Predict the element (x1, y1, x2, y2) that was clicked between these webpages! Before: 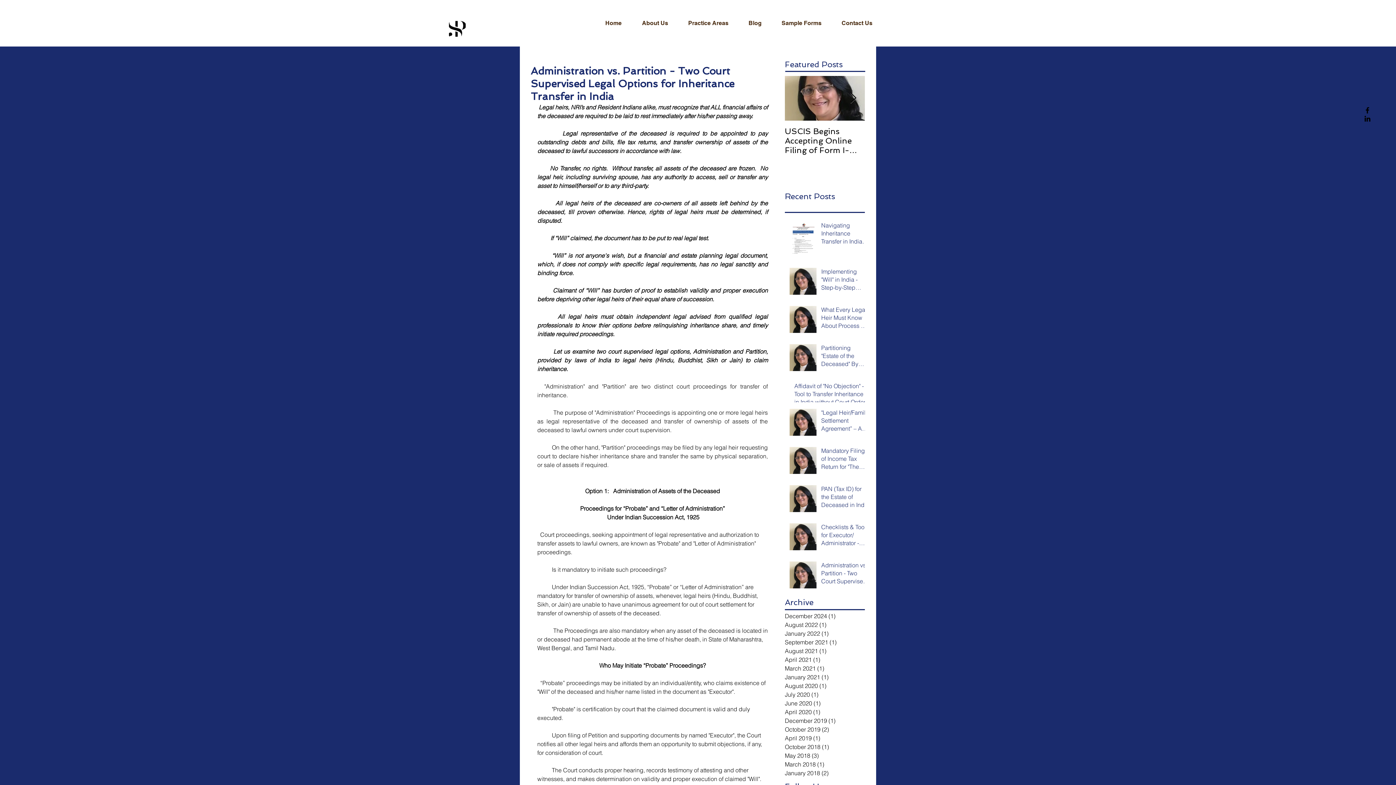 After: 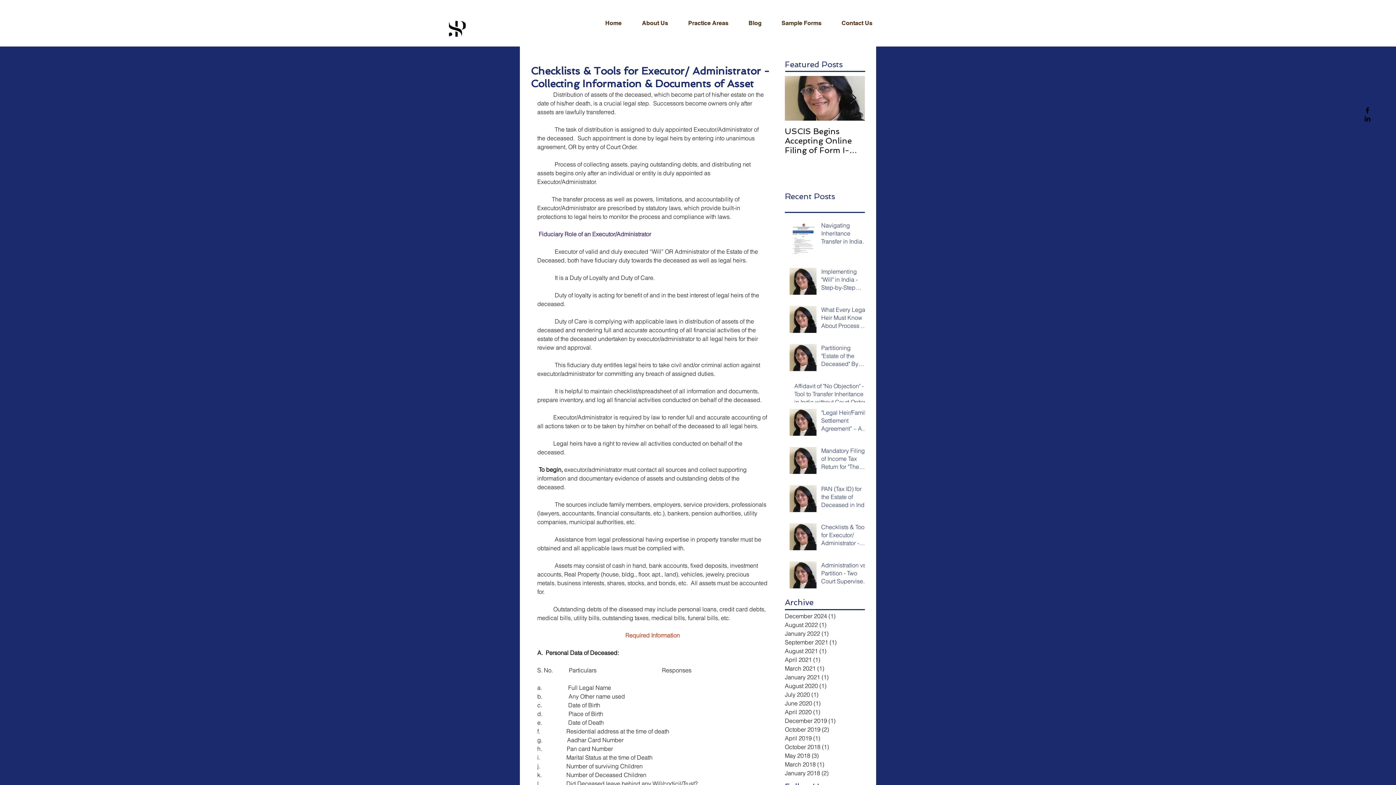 Action: label: Checklists & Tools for Executor/ Administrator - Collecting Information & Documents of Asset bbox: (821, 523, 869, 550)